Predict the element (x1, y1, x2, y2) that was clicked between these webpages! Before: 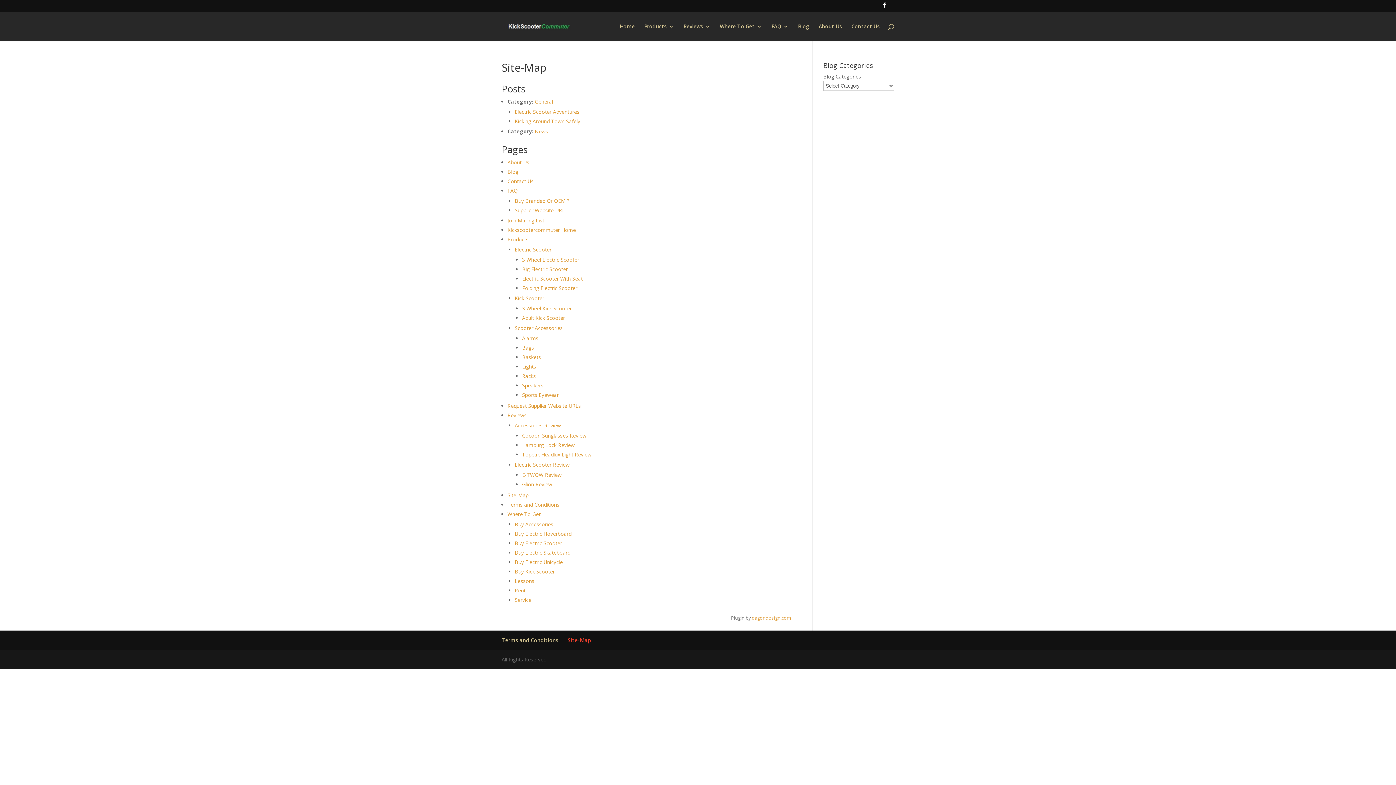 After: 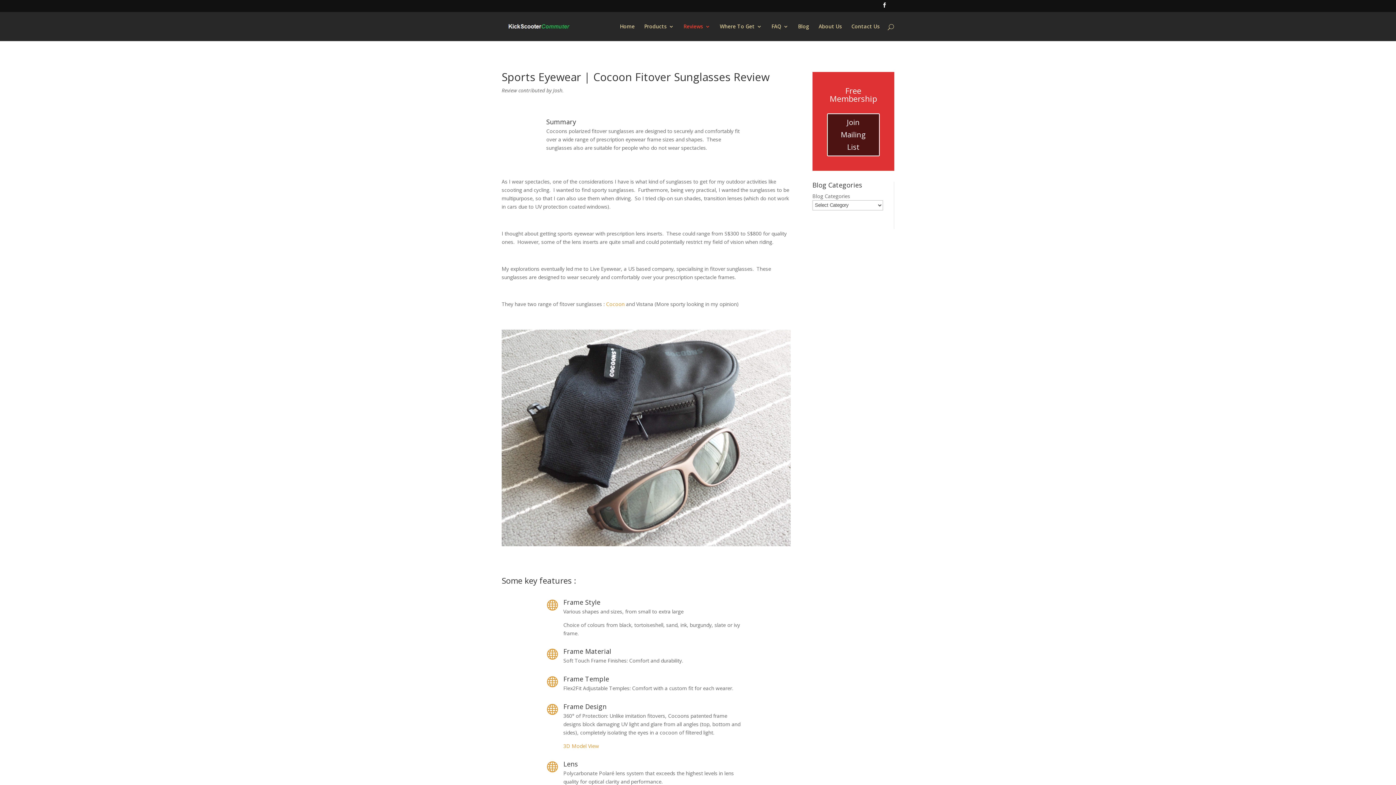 Action: label: Cocoon Sunglasses Review bbox: (522, 432, 586, 439)